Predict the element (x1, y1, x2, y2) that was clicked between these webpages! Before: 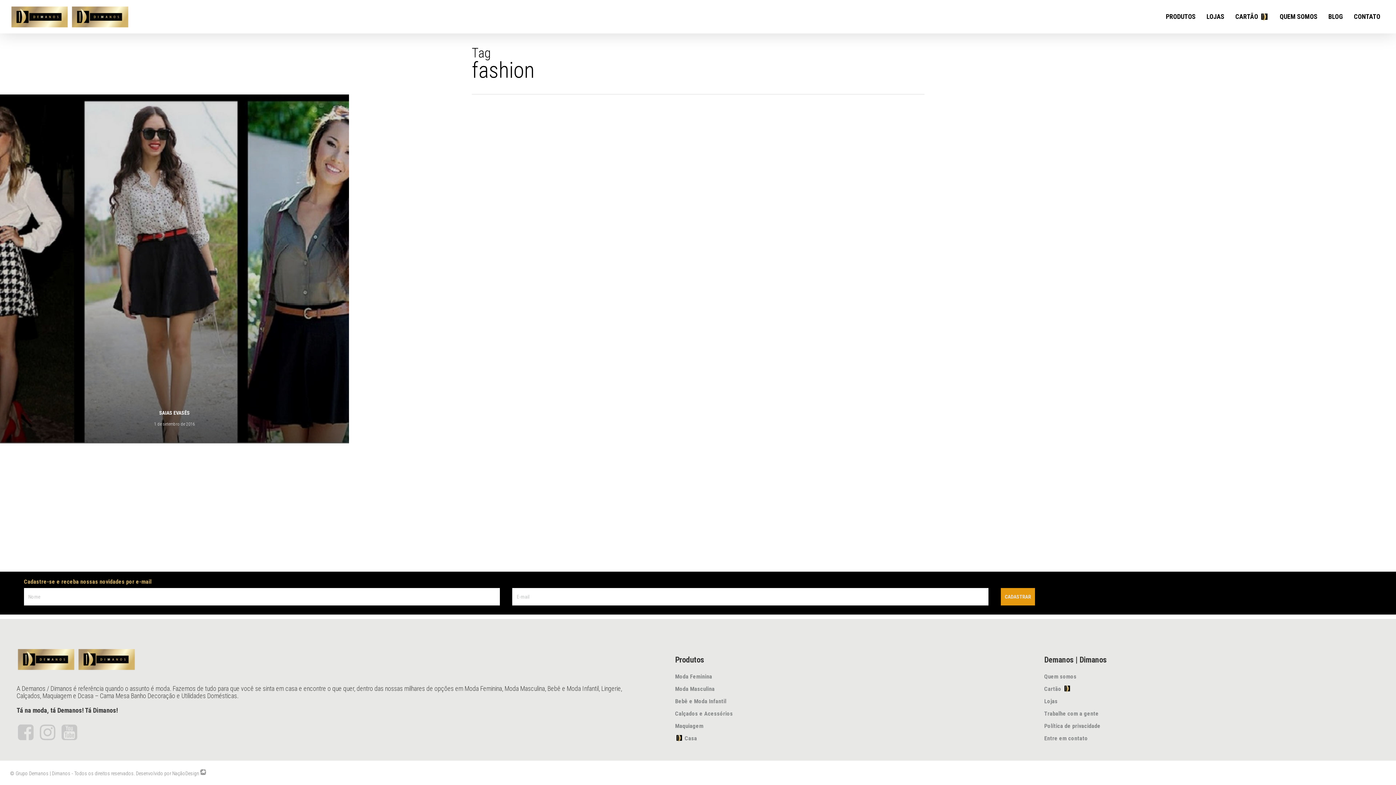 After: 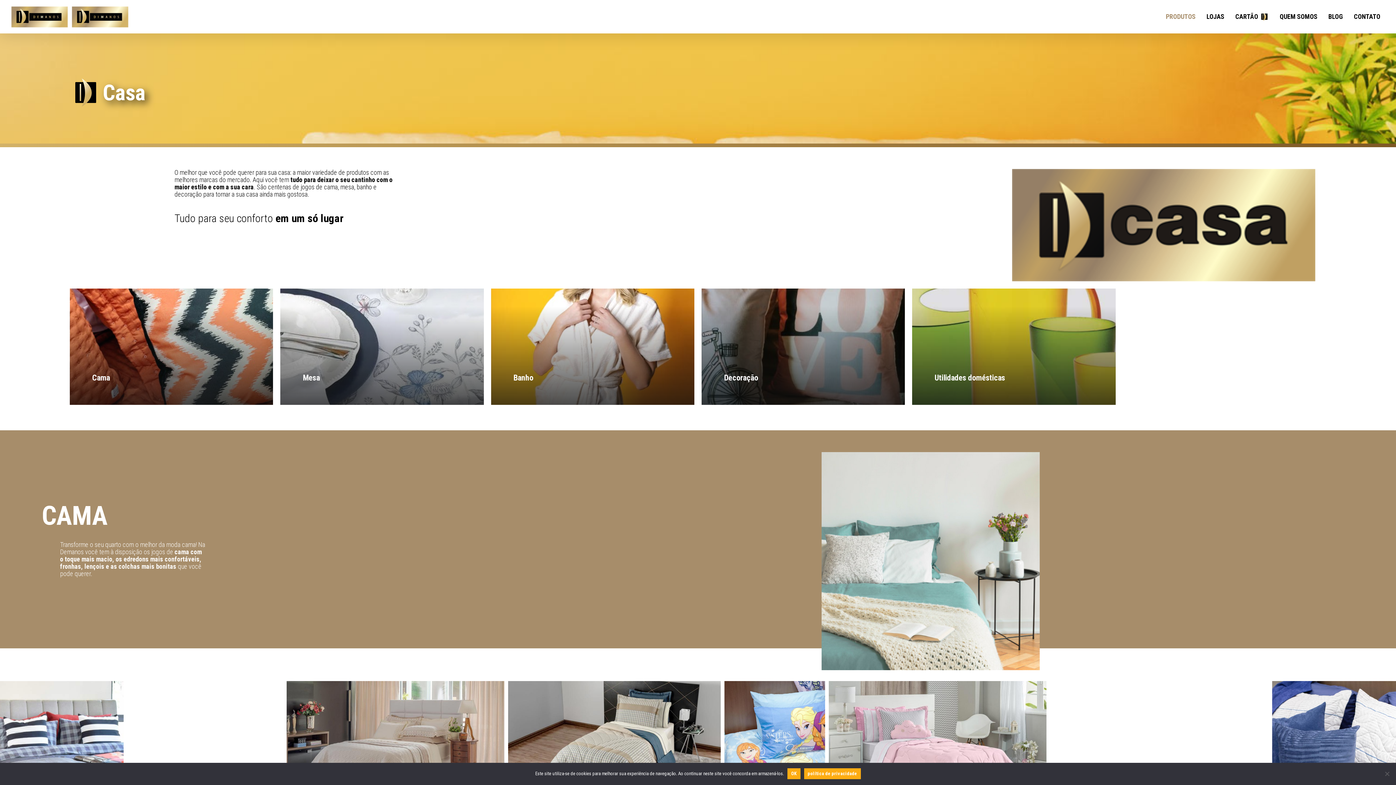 Action: bbox: (675, 734, 1016, 743) label: D Casa